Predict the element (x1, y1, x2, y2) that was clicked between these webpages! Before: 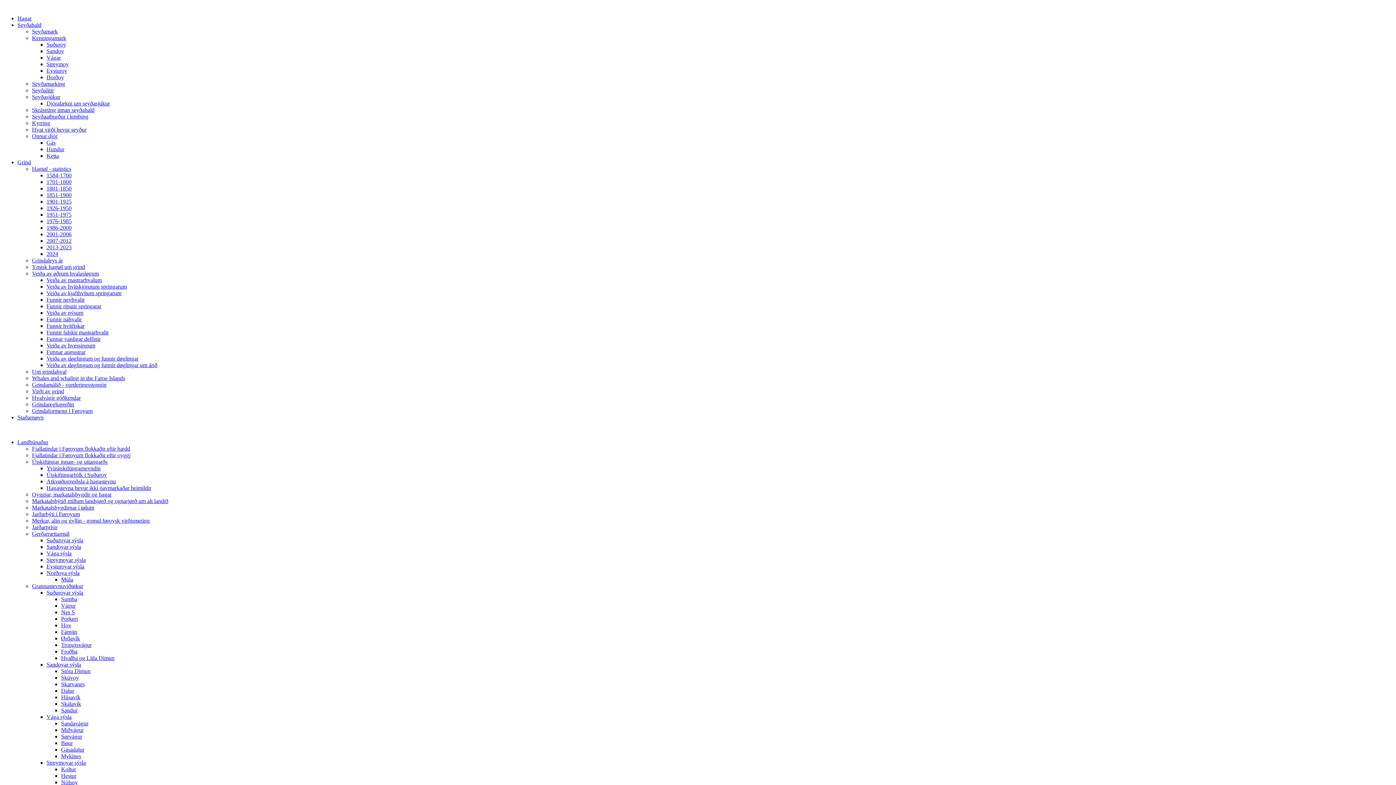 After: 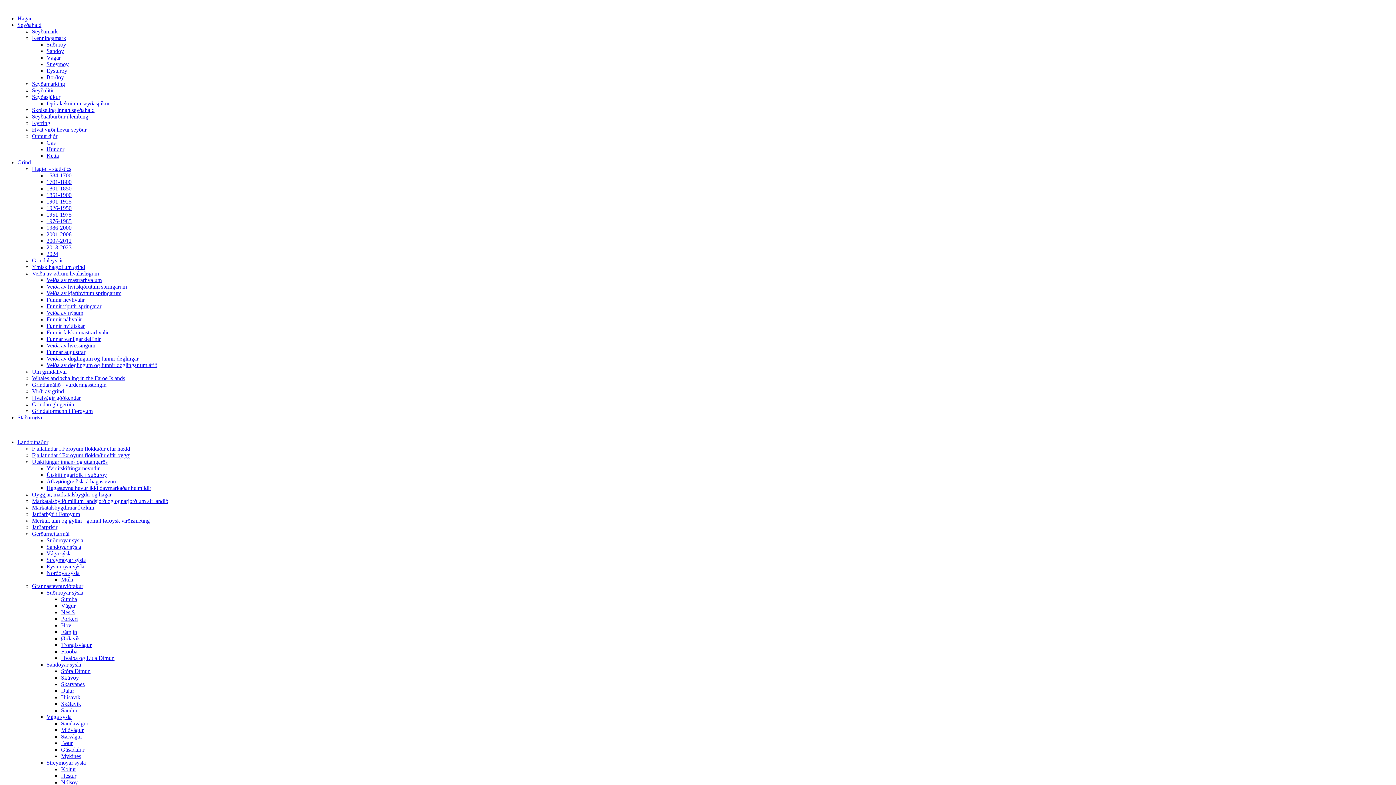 Action: label: Bøur bbox: (61, 740, 72, 746)